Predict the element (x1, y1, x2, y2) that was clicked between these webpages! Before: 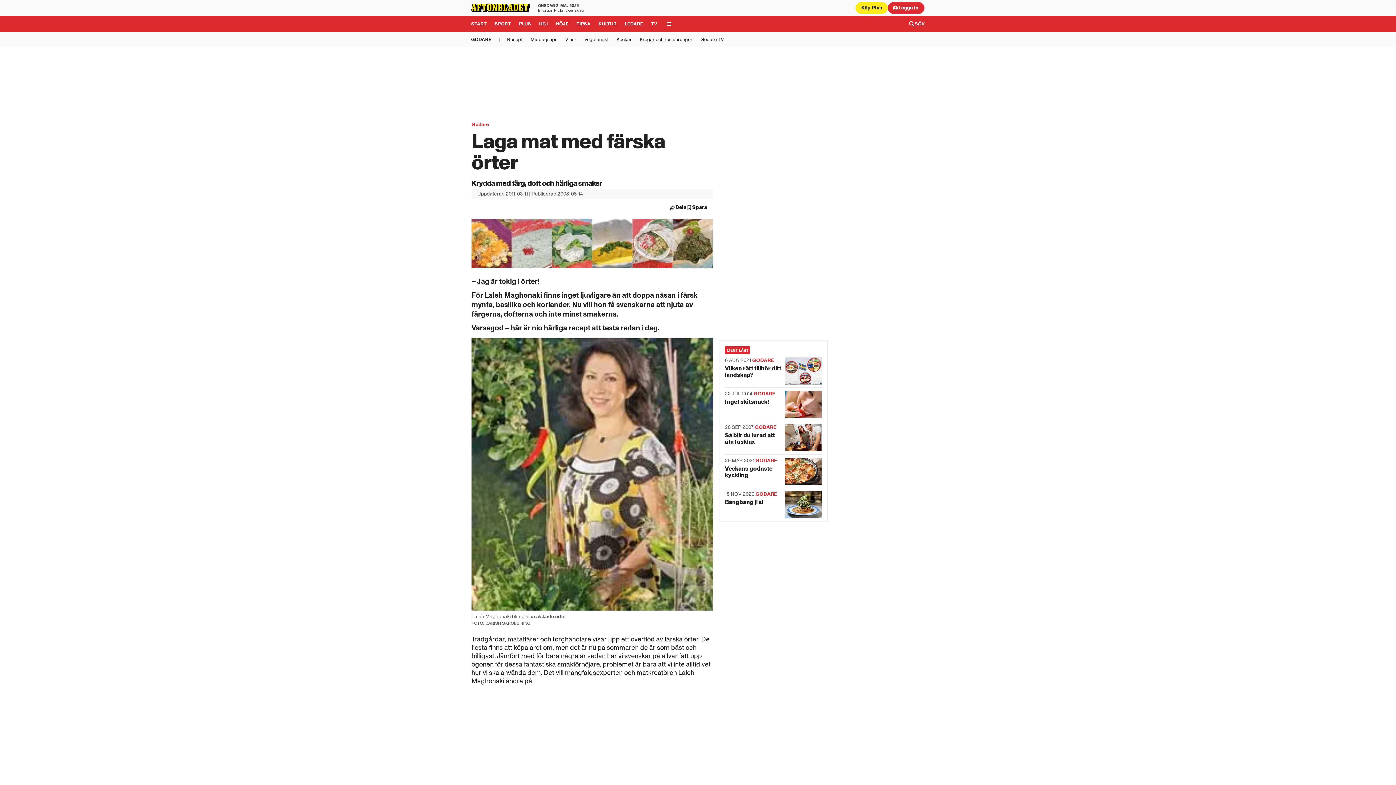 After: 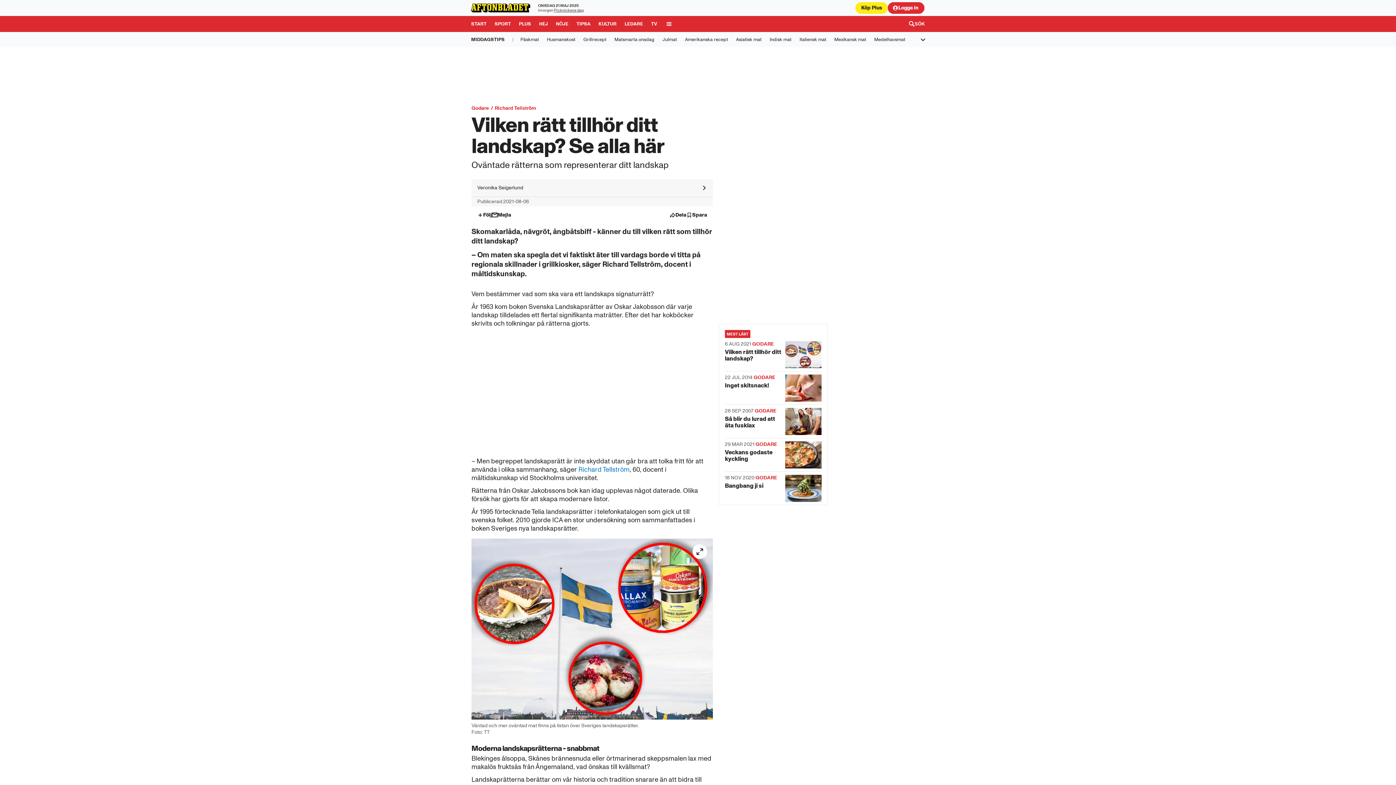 Action: bbox: (725, 354, 821, 387) label: Vilken rätt tillhör ditt landskap? 